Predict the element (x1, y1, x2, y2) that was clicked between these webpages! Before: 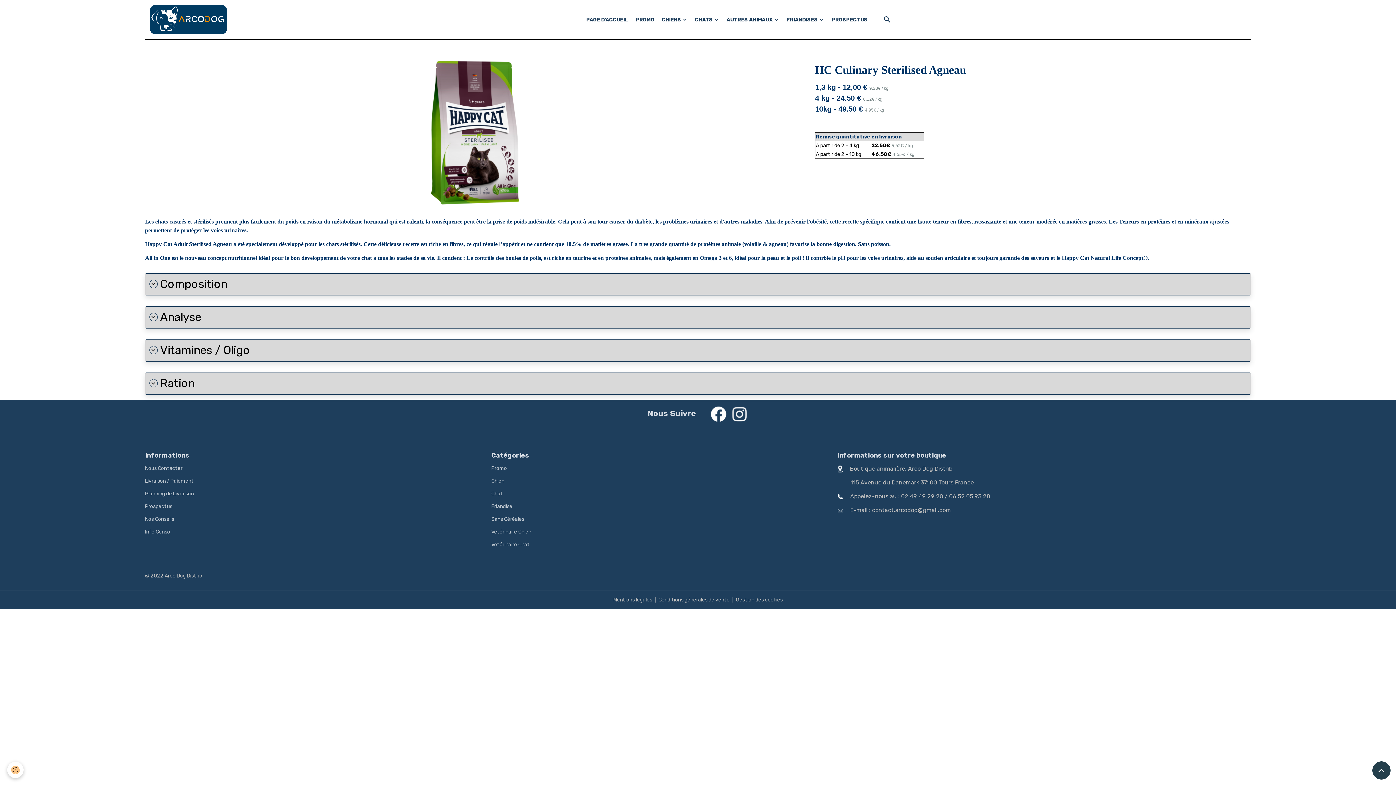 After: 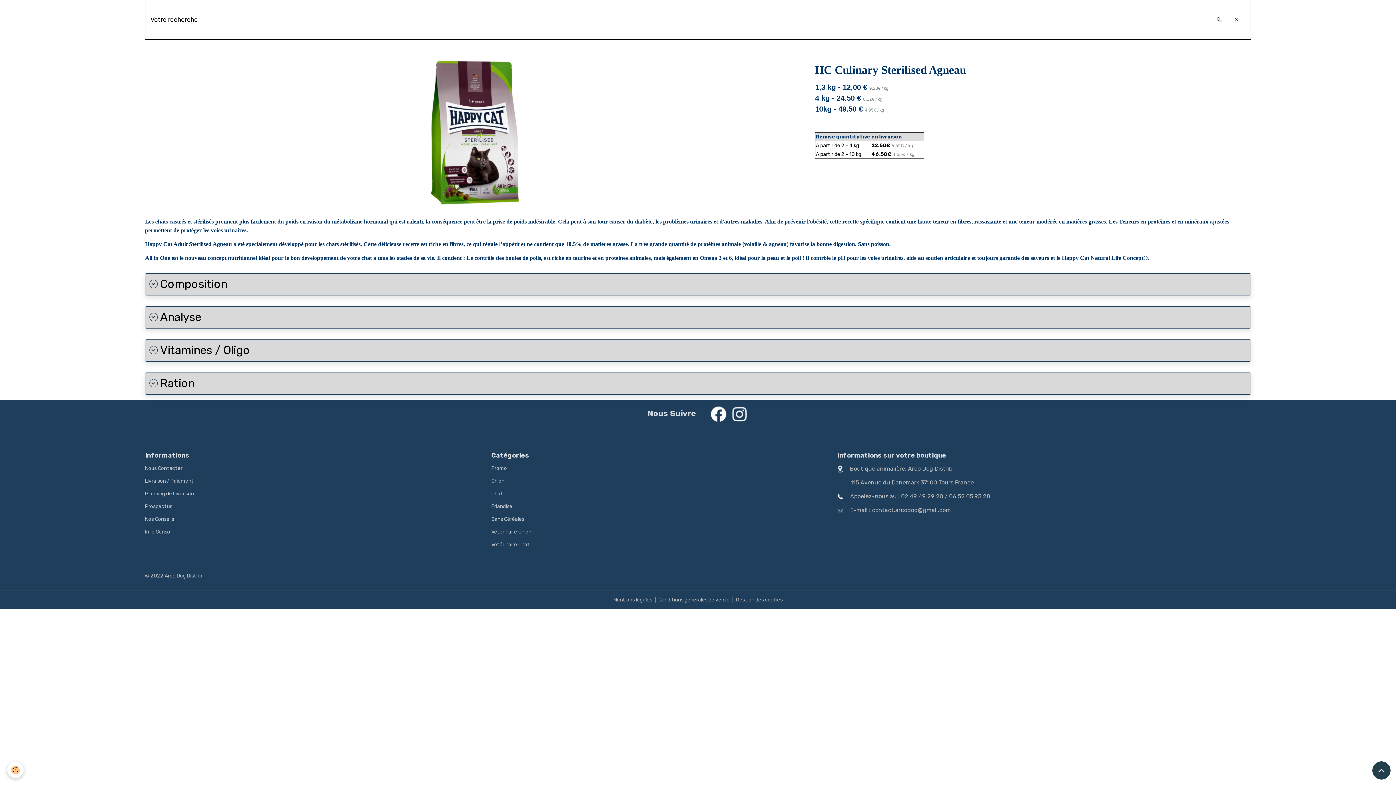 Action: bbox: (880, 13, 894, 26)